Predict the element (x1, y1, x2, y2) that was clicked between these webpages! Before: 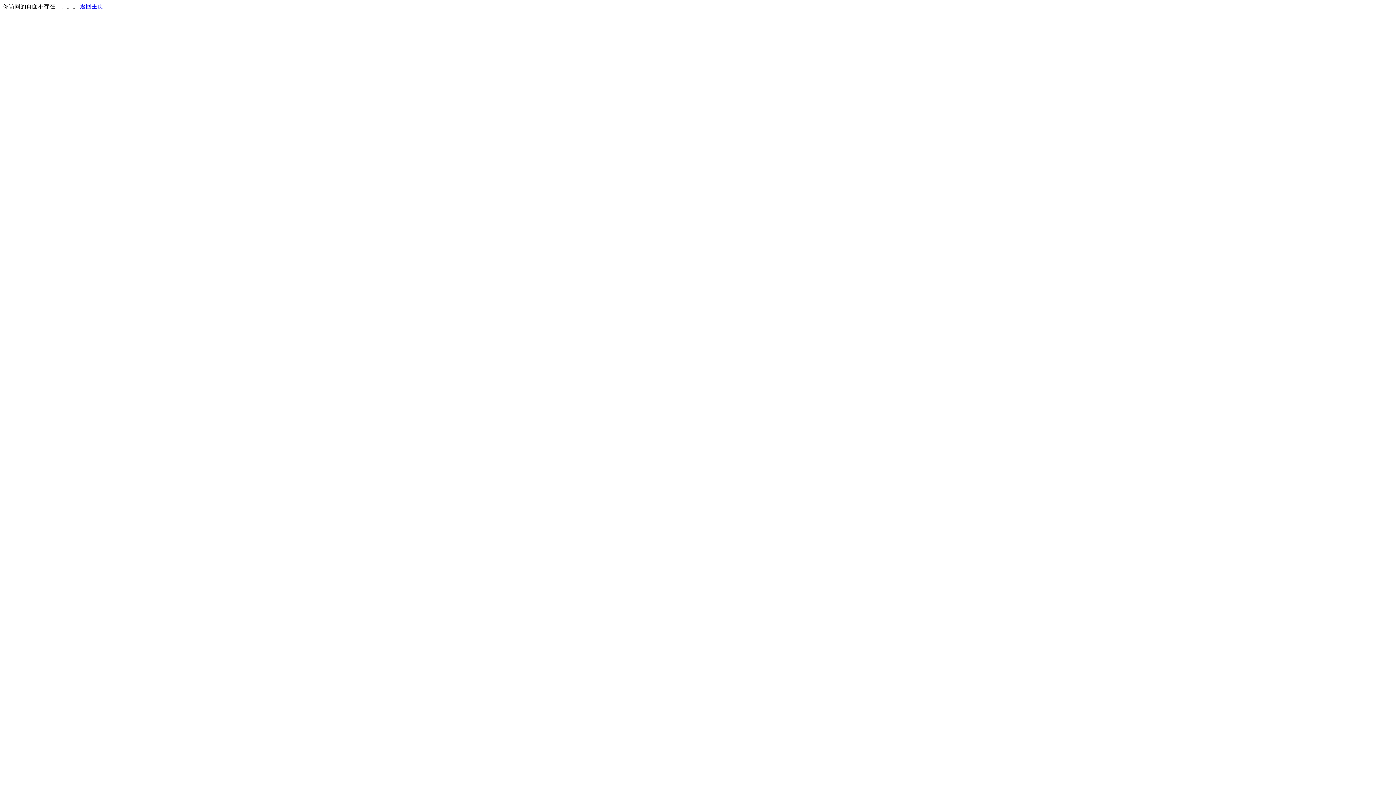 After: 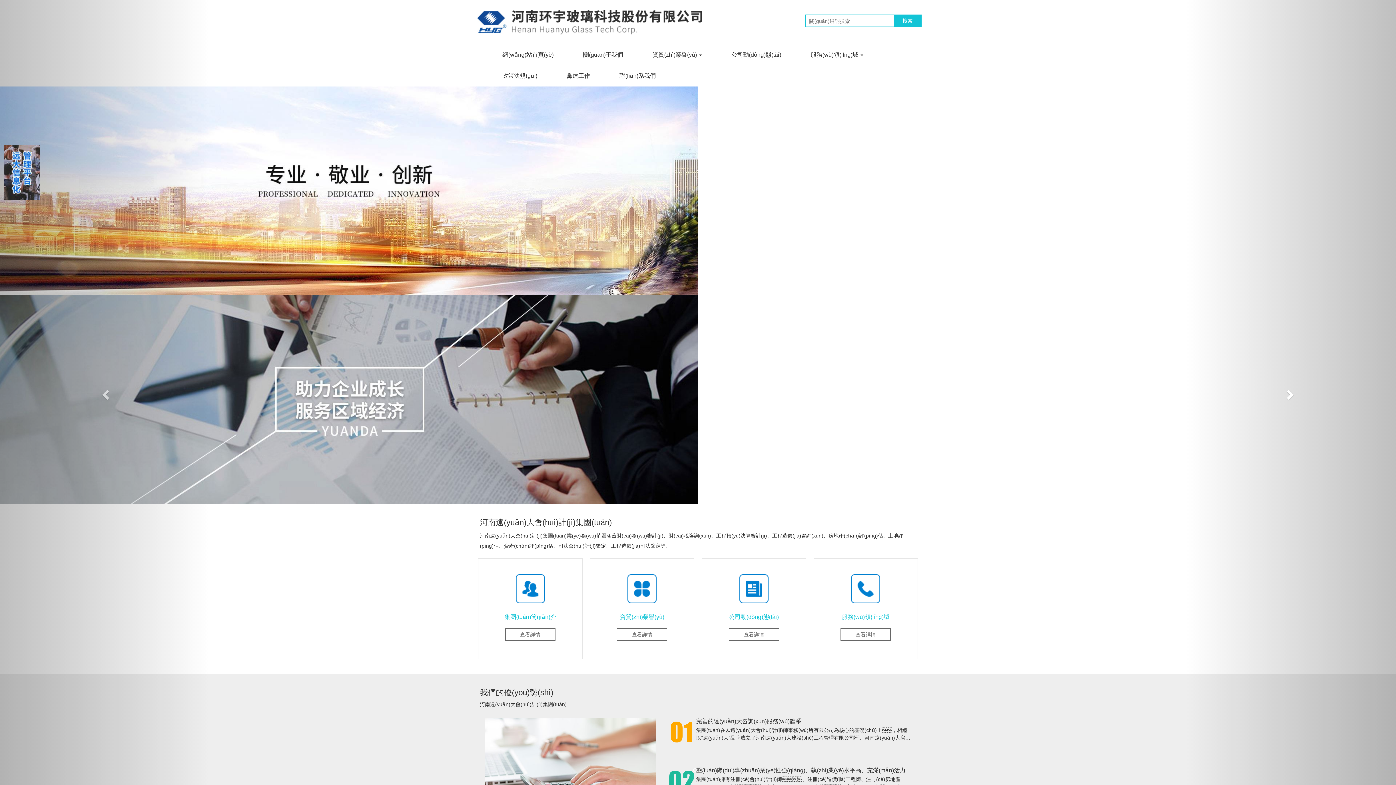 Action: label: 返回主页 bbox: (80, 3, 103, 9)